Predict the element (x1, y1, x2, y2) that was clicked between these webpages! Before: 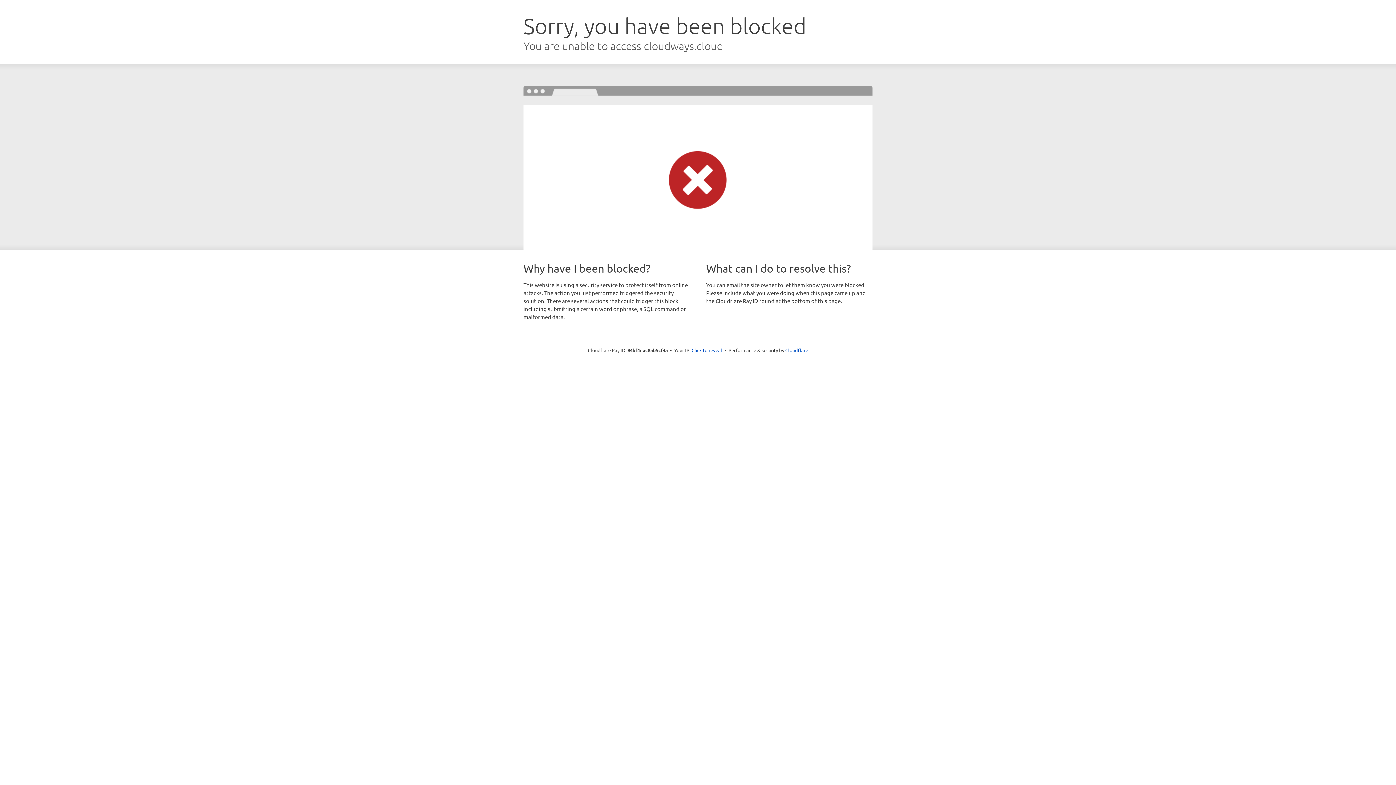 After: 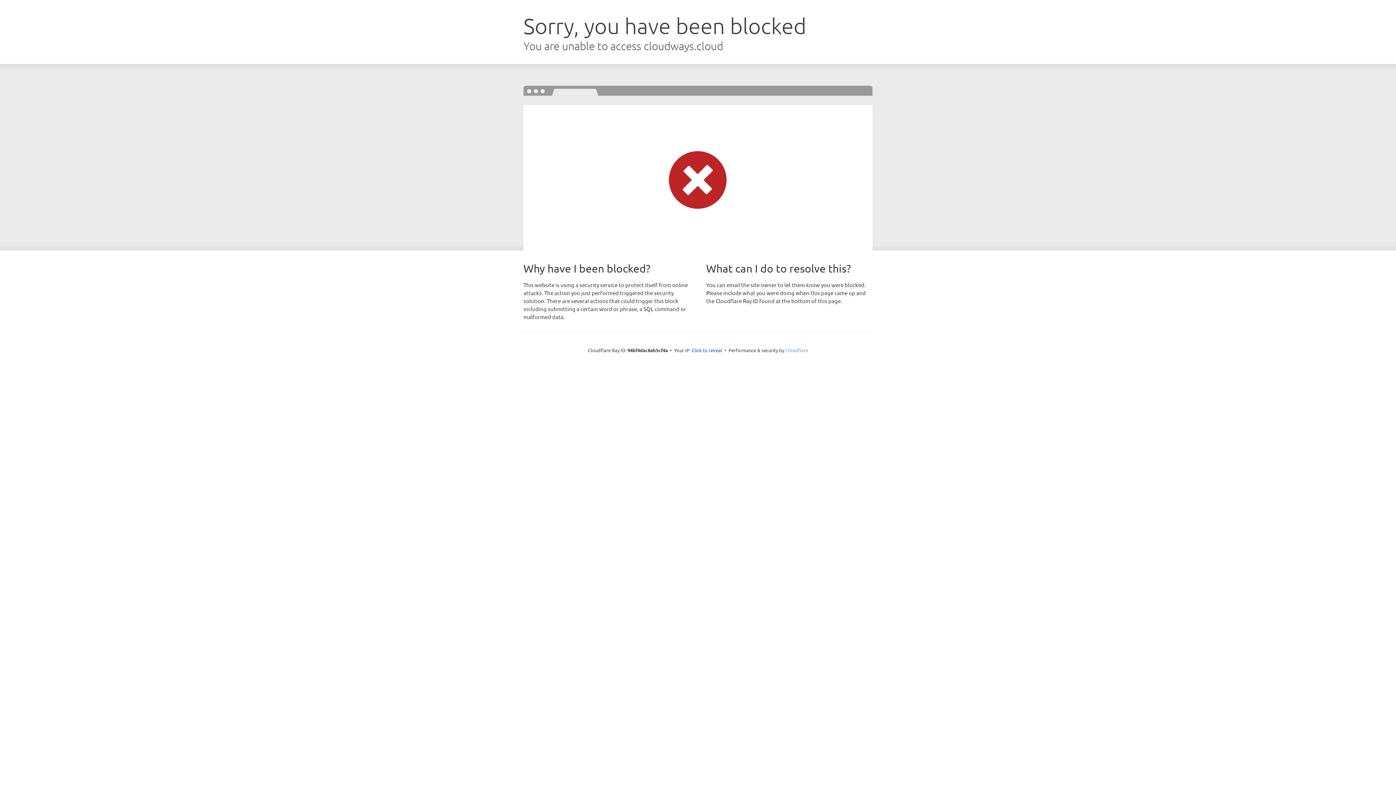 Action: bbox: (785, 347, 808, 353) label: Cloudflare